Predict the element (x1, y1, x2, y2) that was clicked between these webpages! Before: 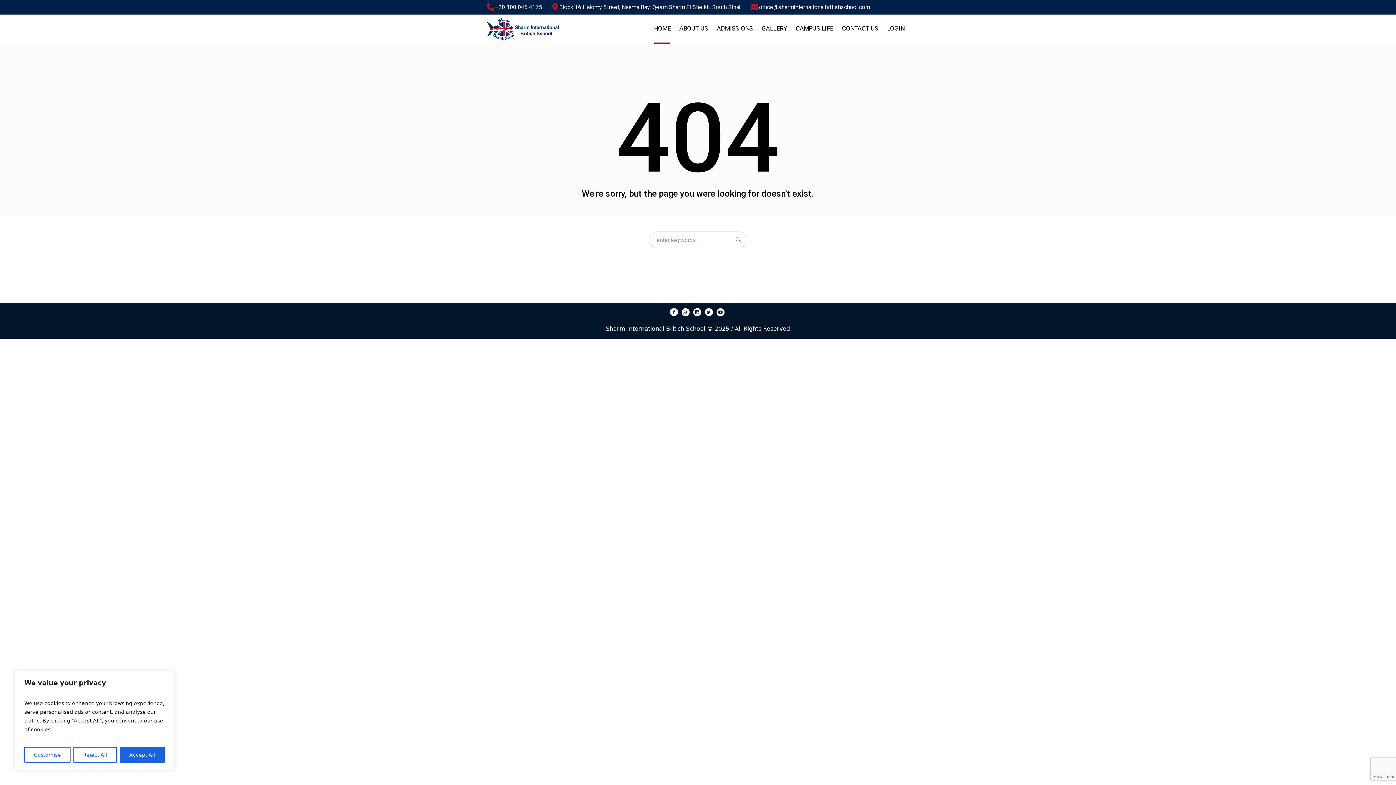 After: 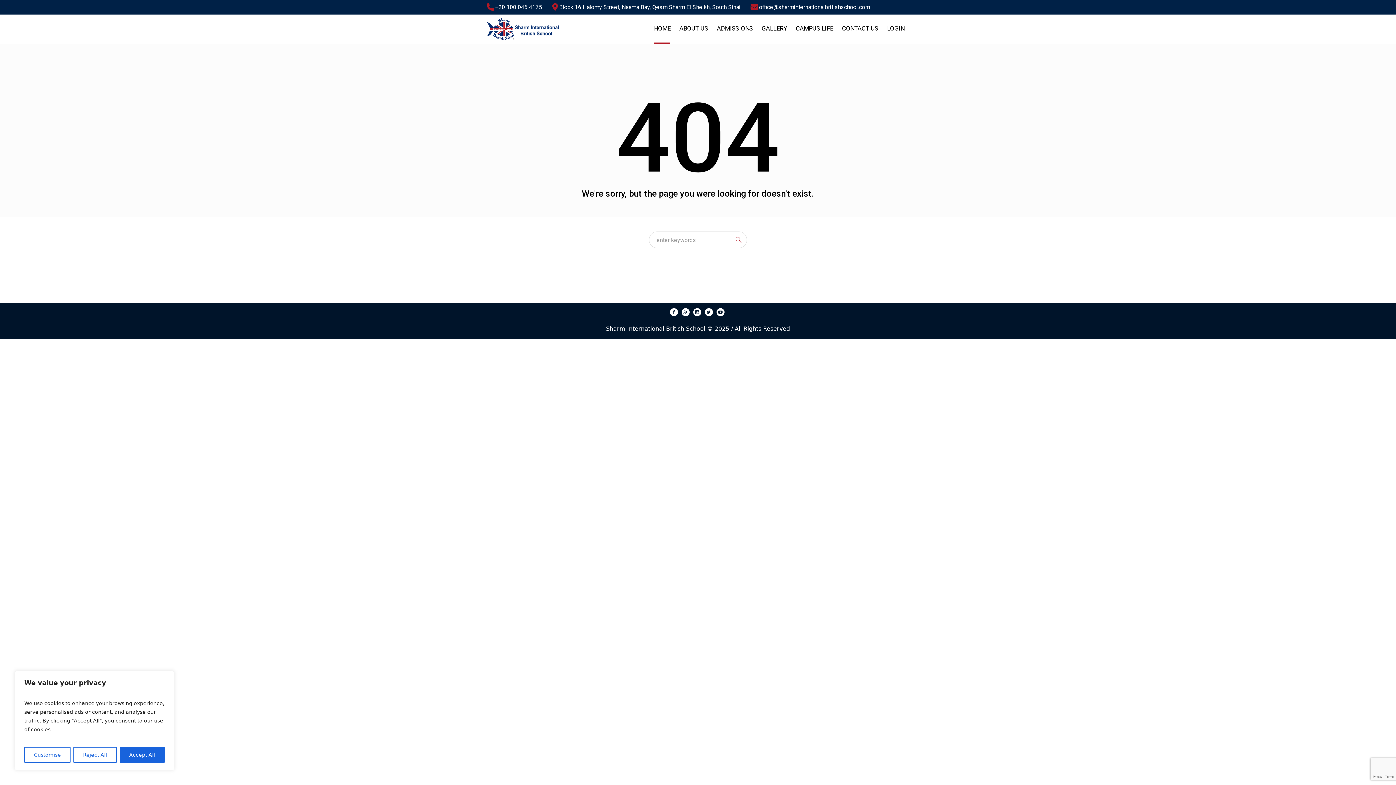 Action: bbox: (553, 0, 740, 14) label: Block 16 Halomy Street, Naama Bay, Qesm Sharm El Sheikh, South Sinai